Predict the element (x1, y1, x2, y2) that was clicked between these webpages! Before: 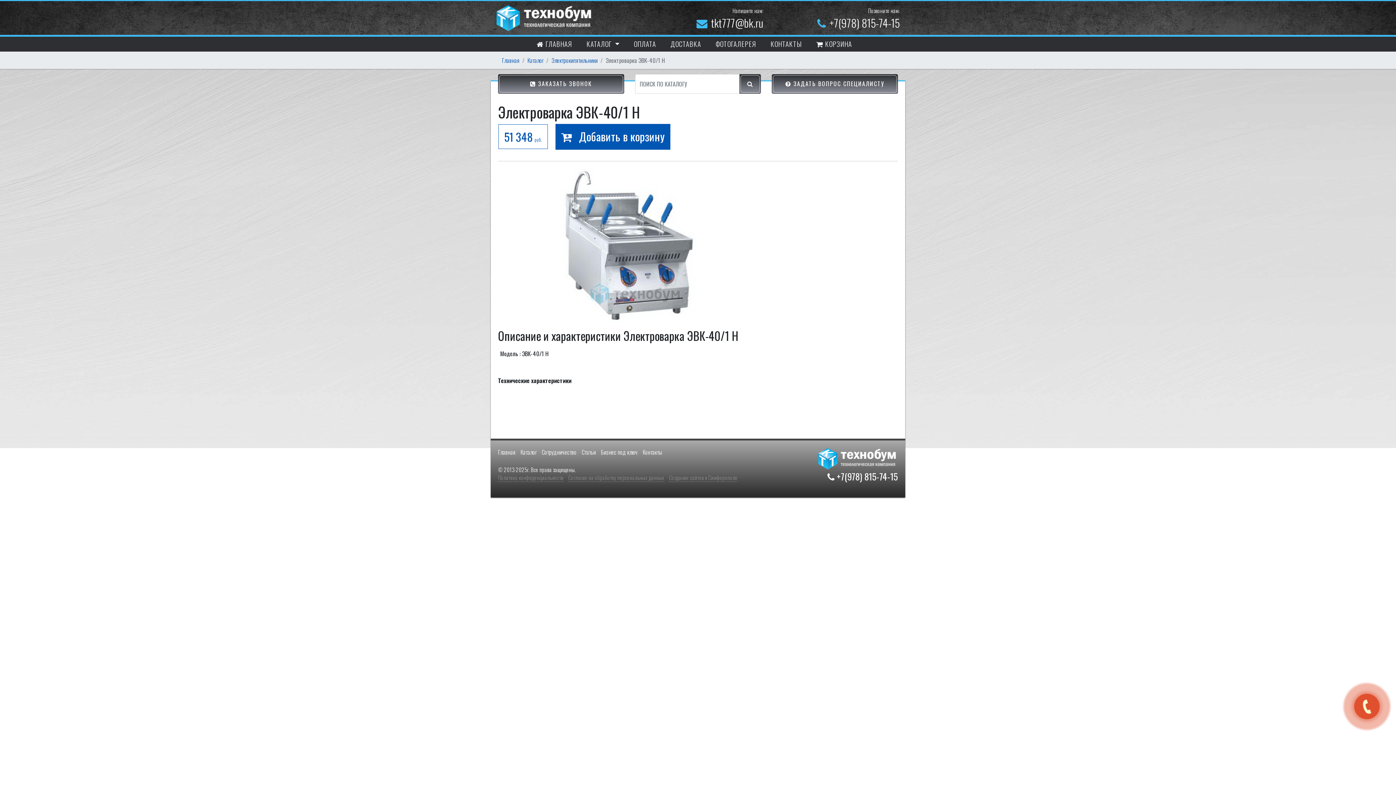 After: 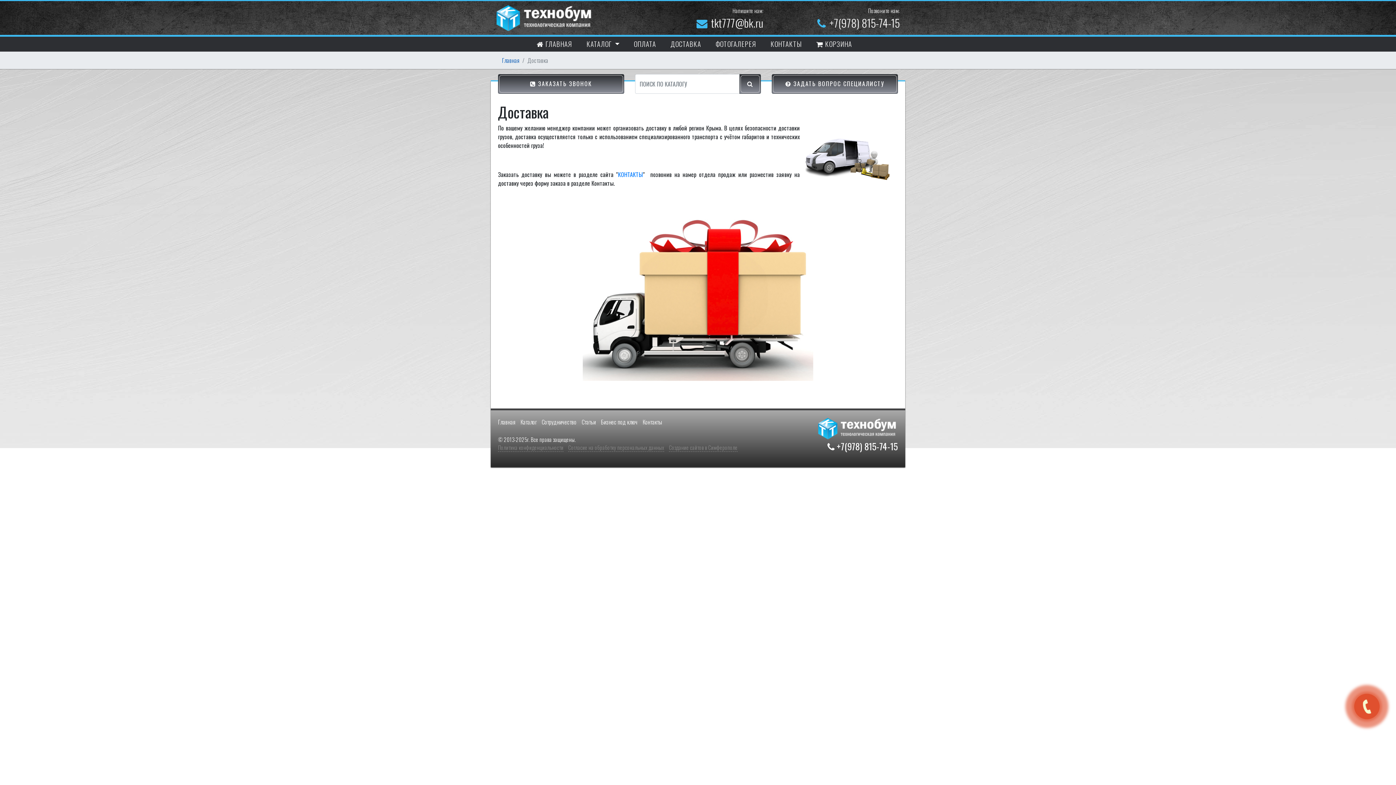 Action: bbox: (667, 36, 704, 50) label: ДОСТАВКА